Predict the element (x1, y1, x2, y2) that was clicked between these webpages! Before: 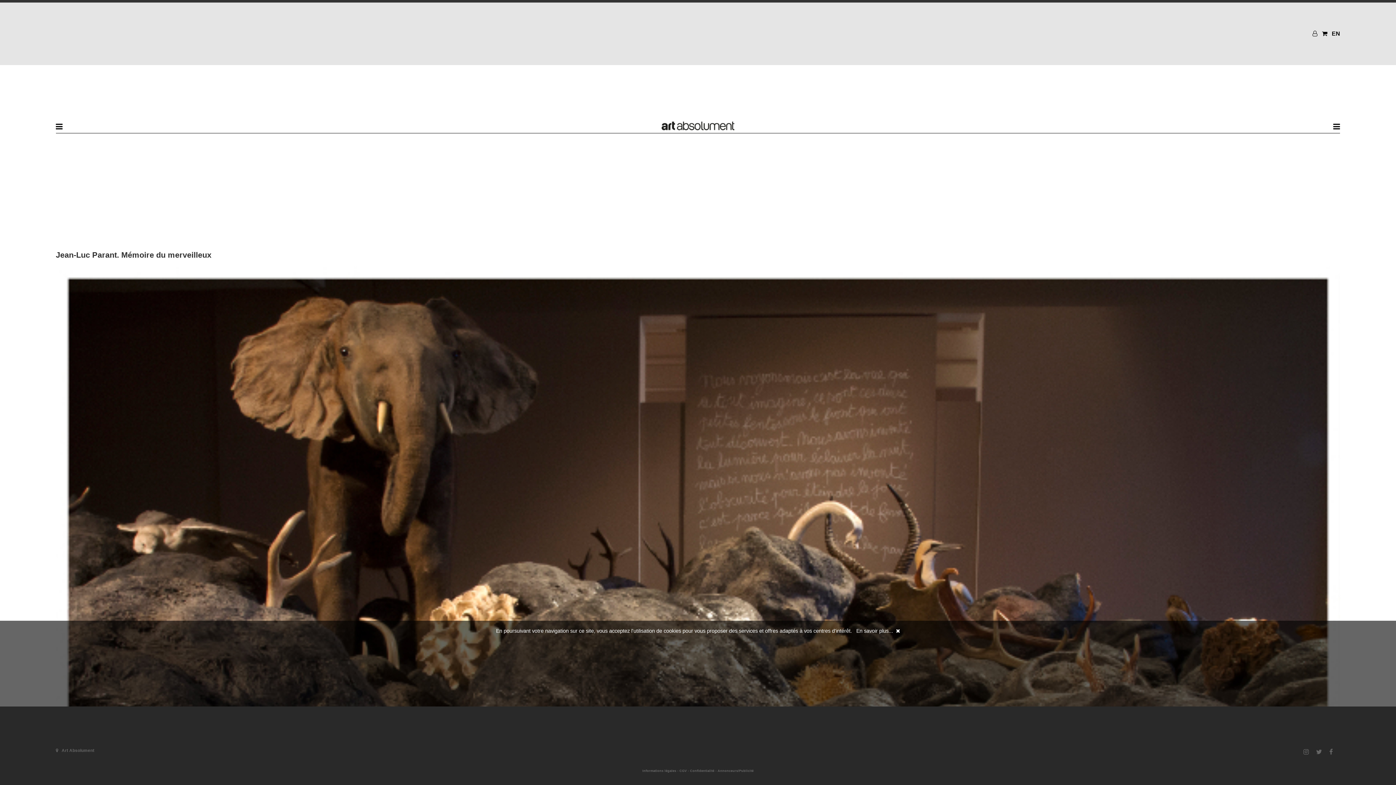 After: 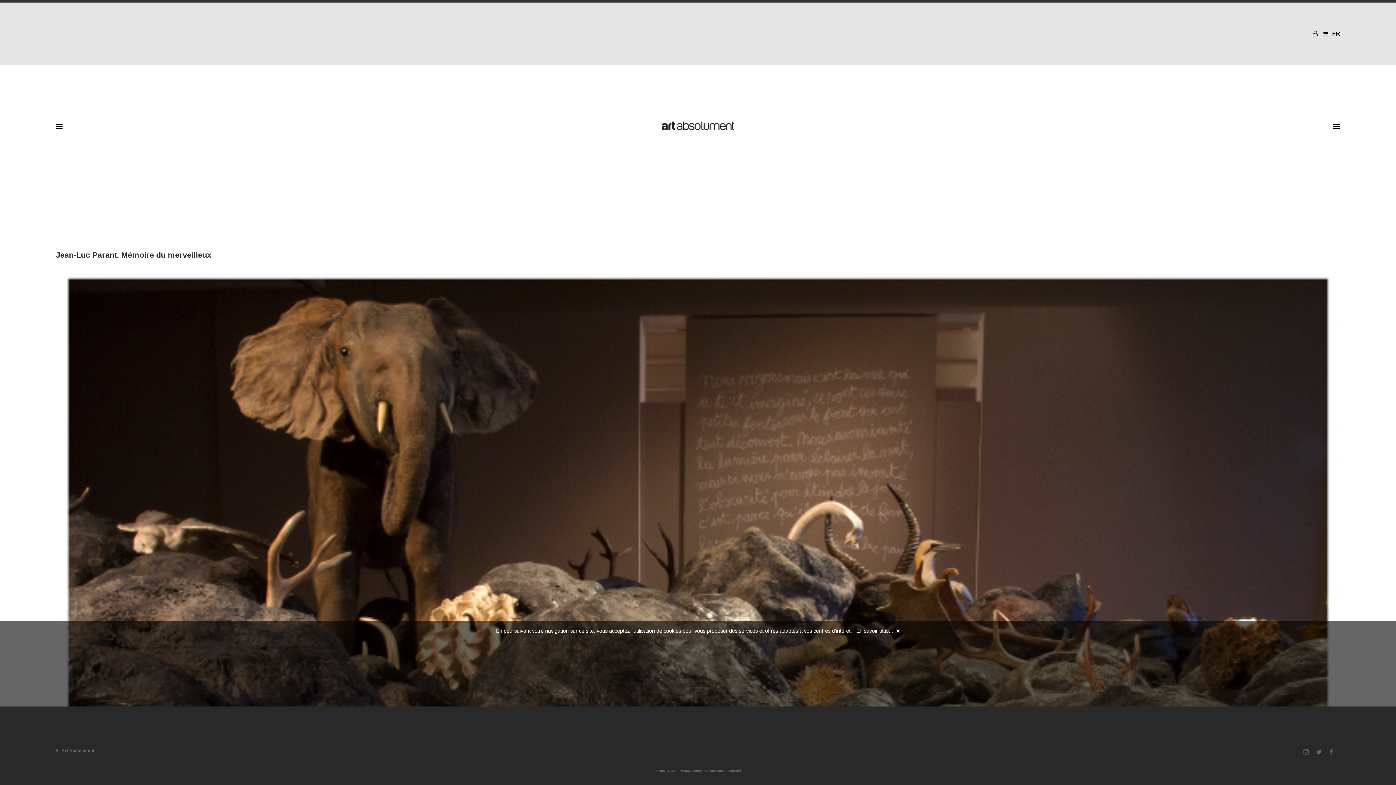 Action: label: EN bbox: (1332, 30, 1340, 36)